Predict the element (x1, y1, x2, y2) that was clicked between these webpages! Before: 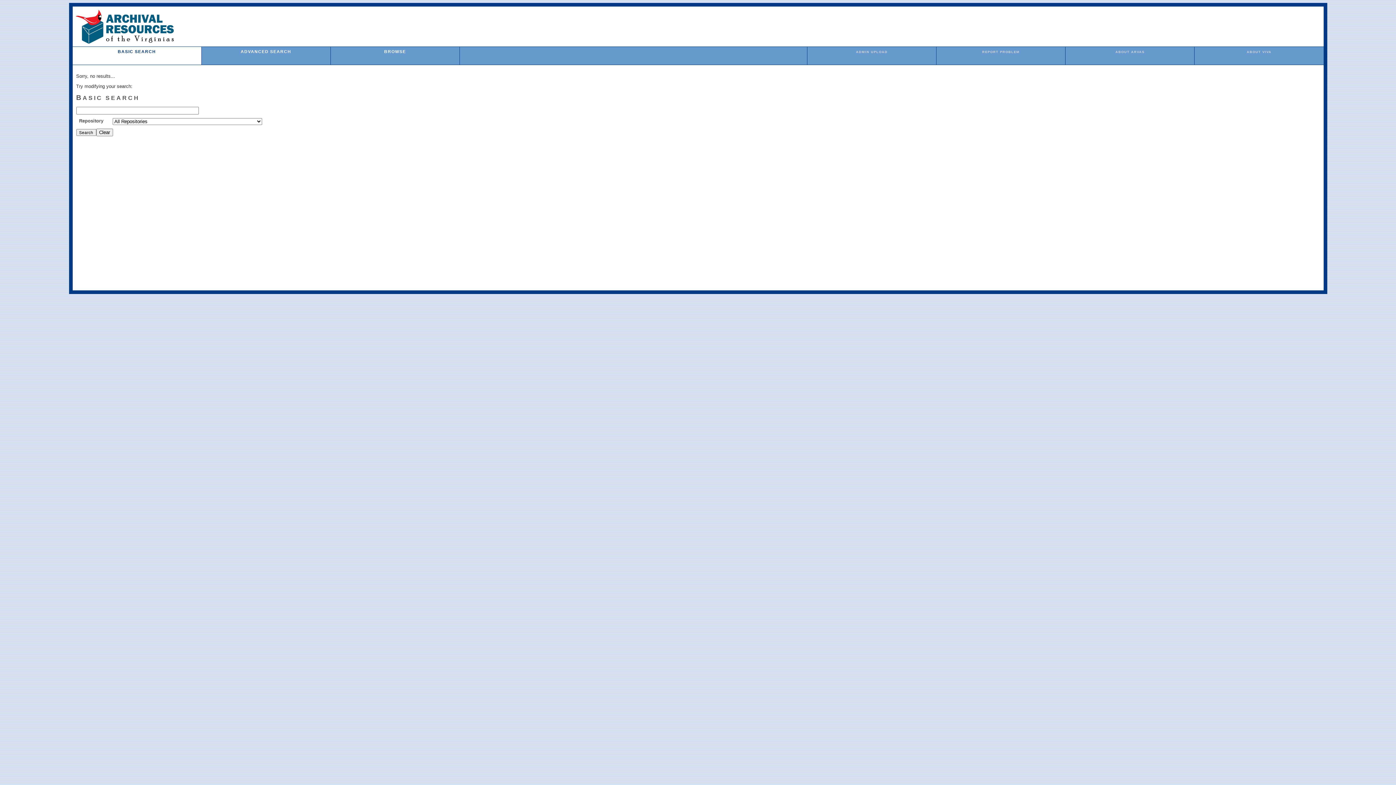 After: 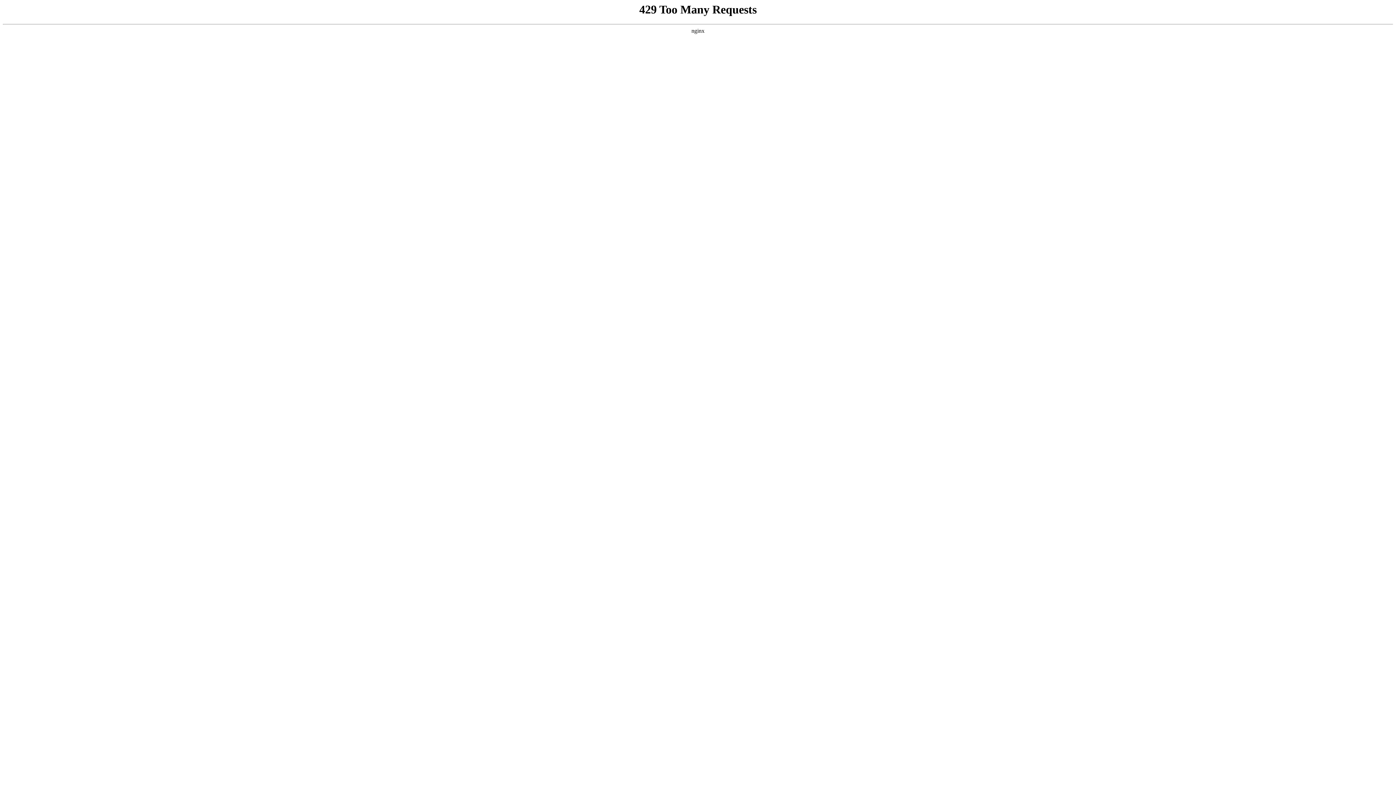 Action: label: ABOUT VIVA bbox: (1247, 50, 1271, 53)